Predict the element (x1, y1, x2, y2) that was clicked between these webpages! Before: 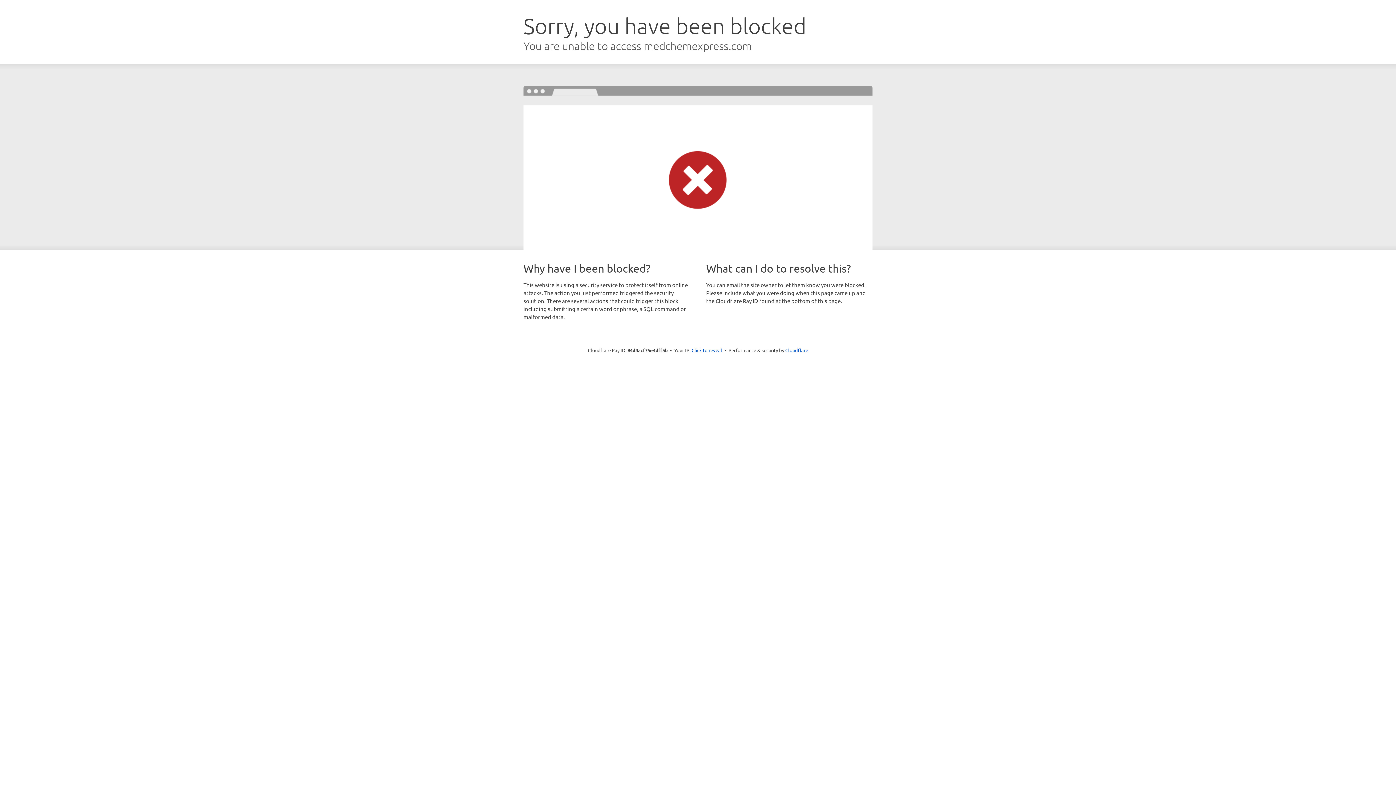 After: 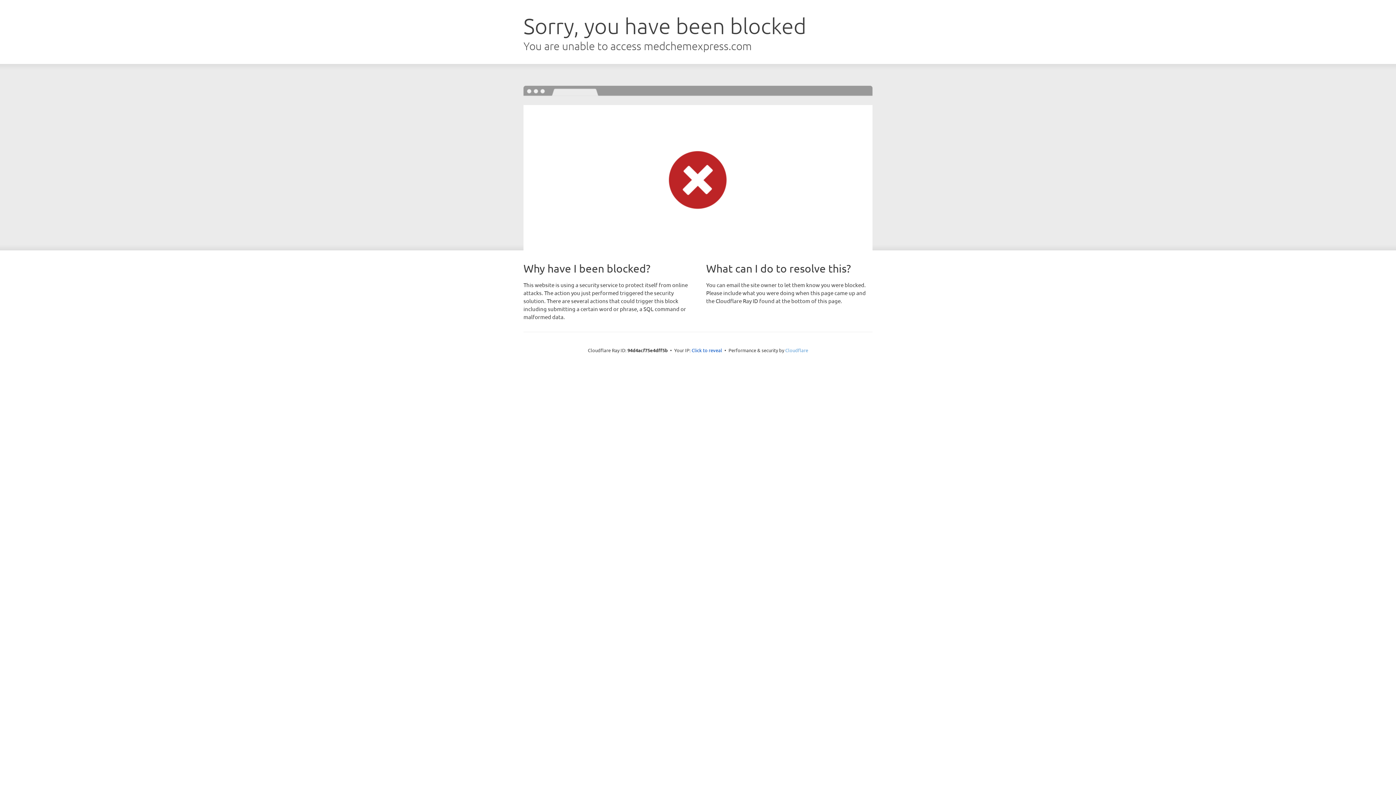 Action: label: Cloudflare bbox: (785, 347, 808, 353)